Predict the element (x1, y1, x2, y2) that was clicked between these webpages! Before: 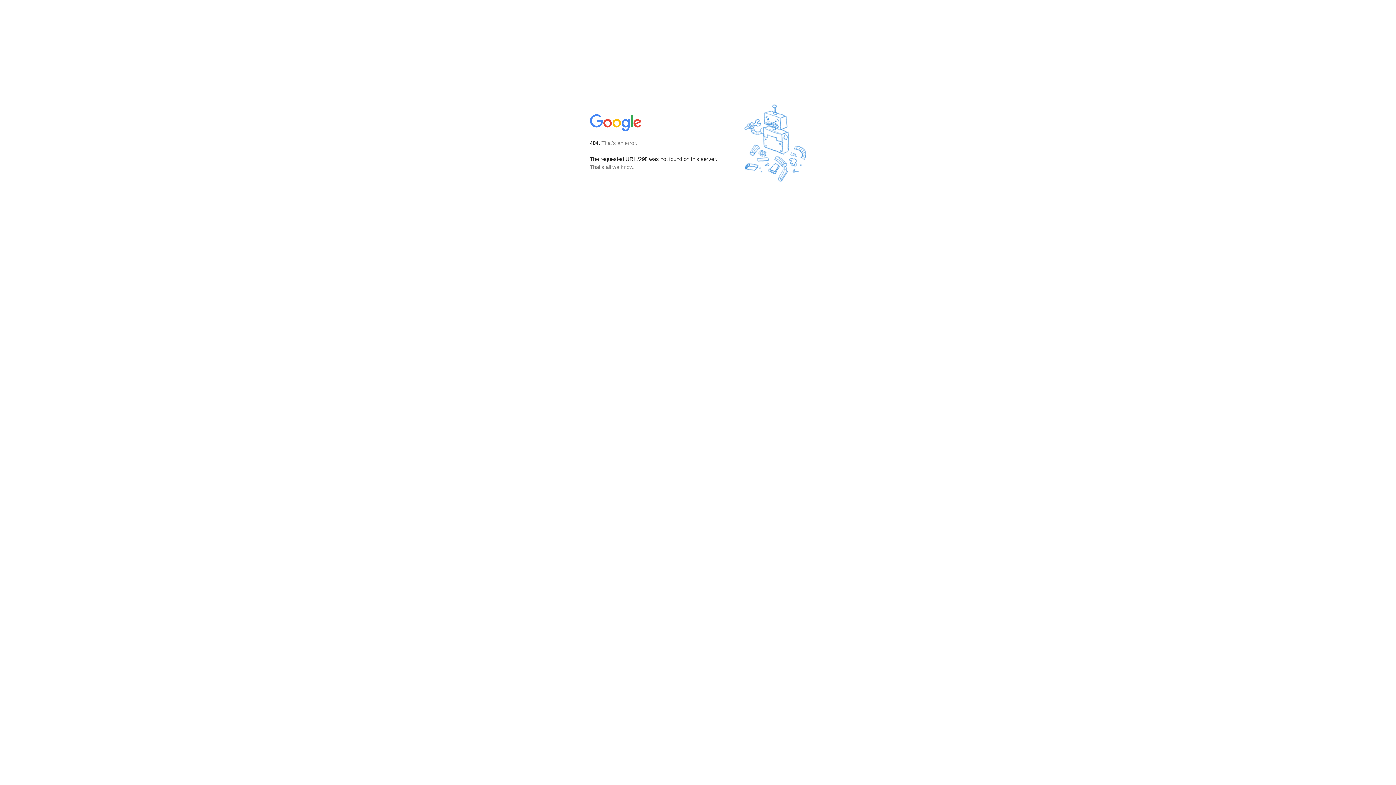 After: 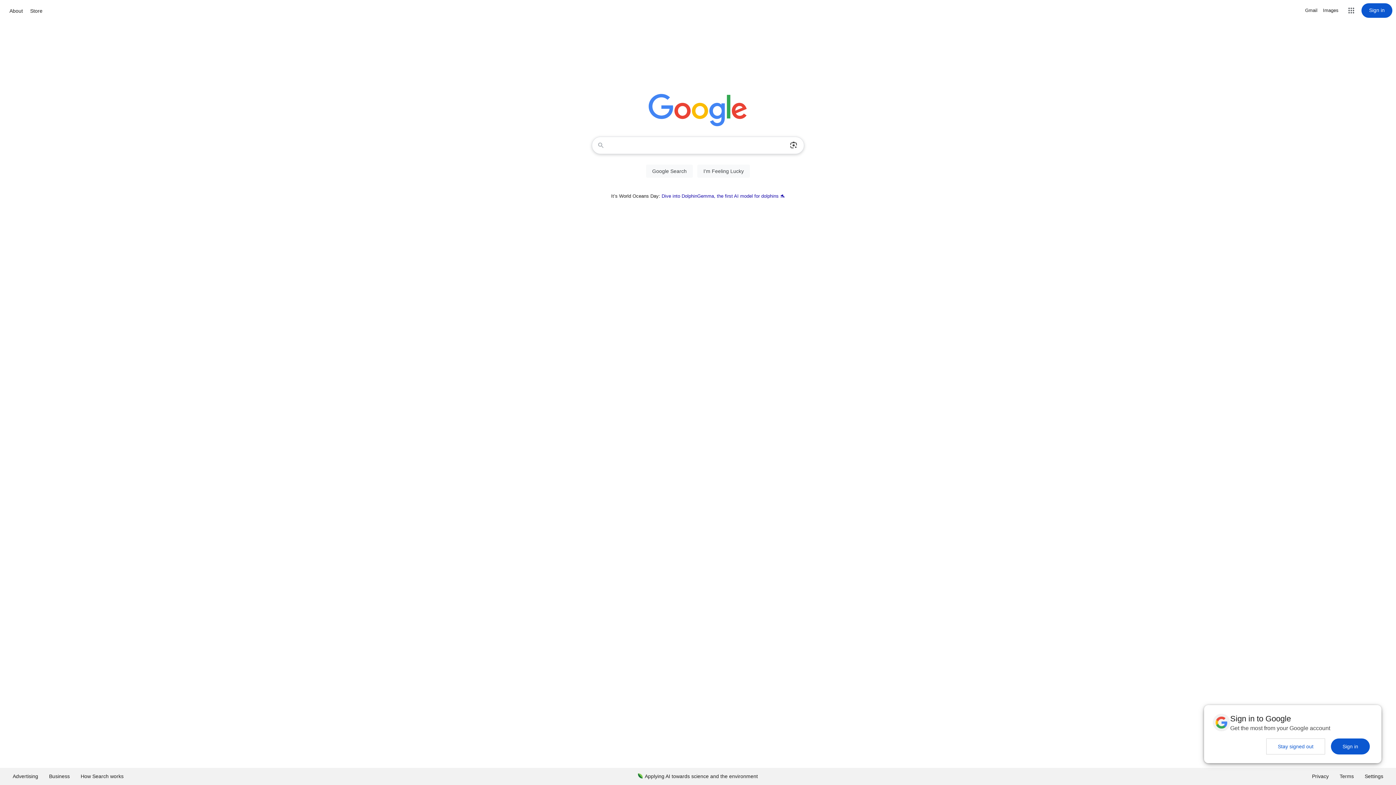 Action: bbox: (590, 127, 642, 134)